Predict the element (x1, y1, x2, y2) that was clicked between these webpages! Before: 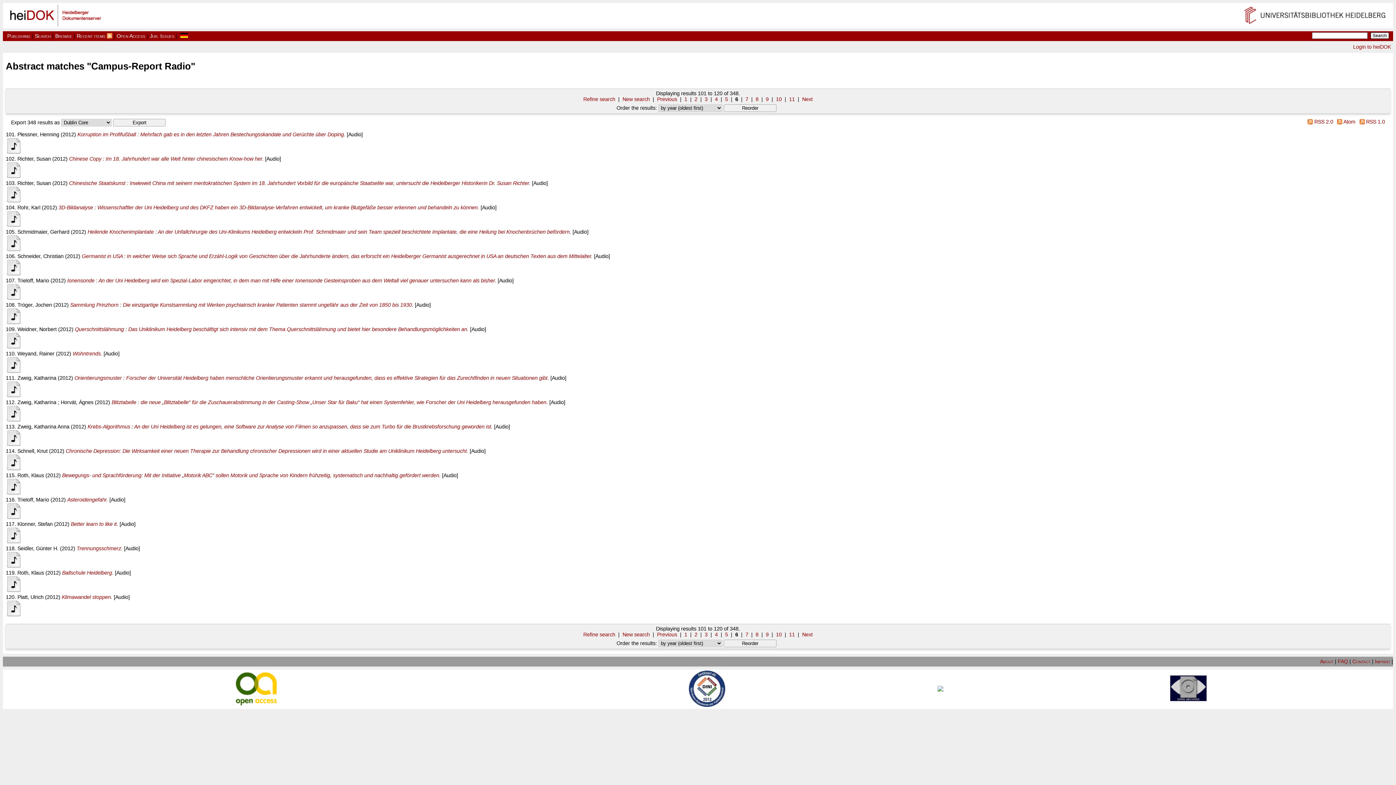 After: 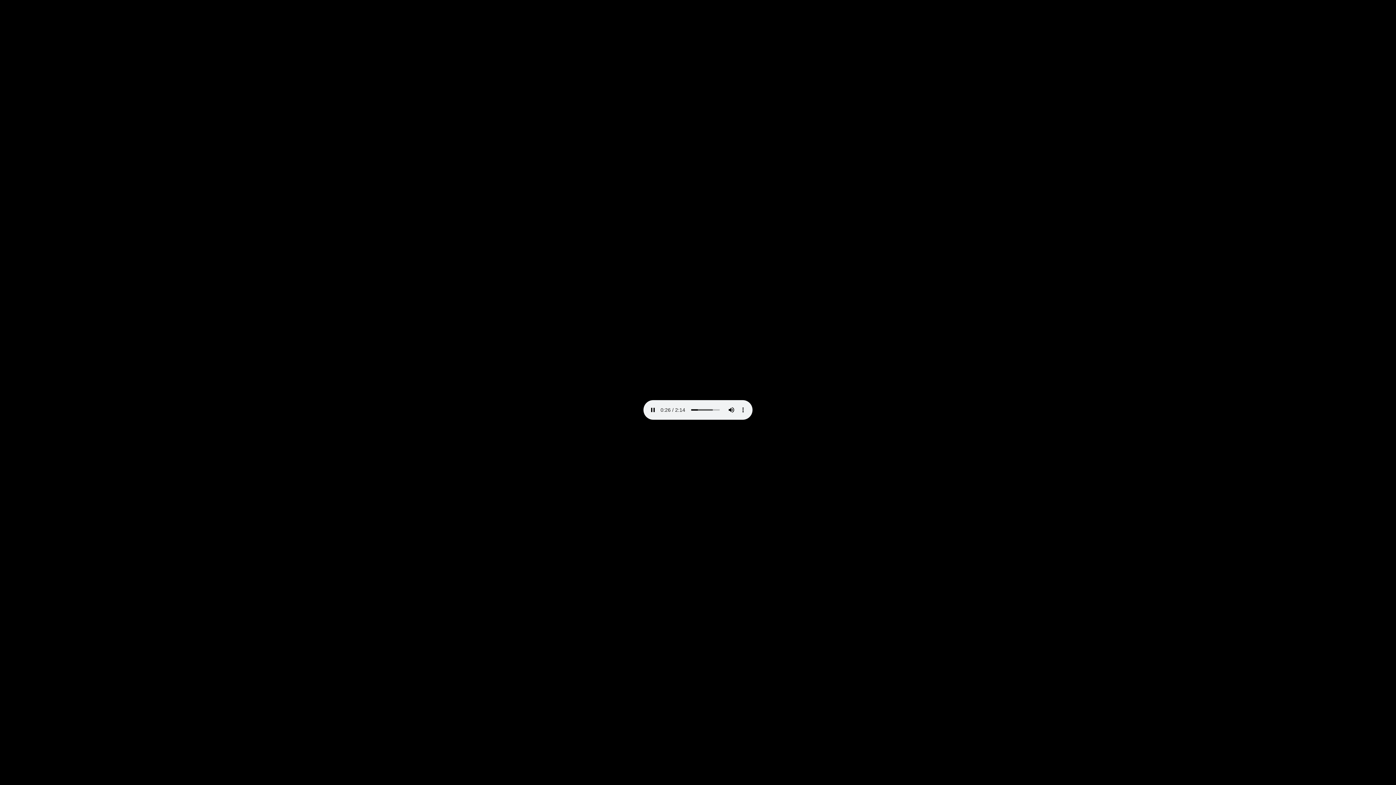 Action: bbox: (5, 467, 21, 472)